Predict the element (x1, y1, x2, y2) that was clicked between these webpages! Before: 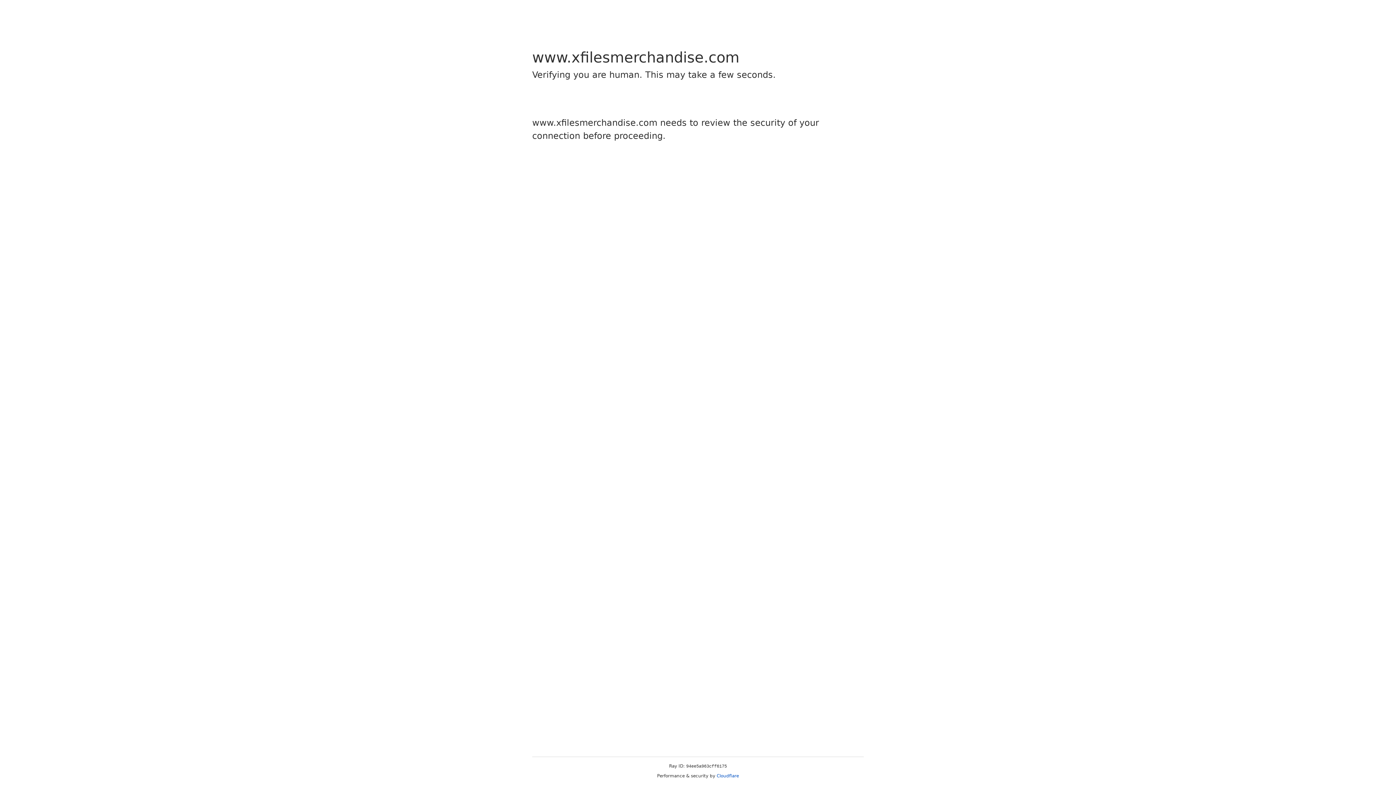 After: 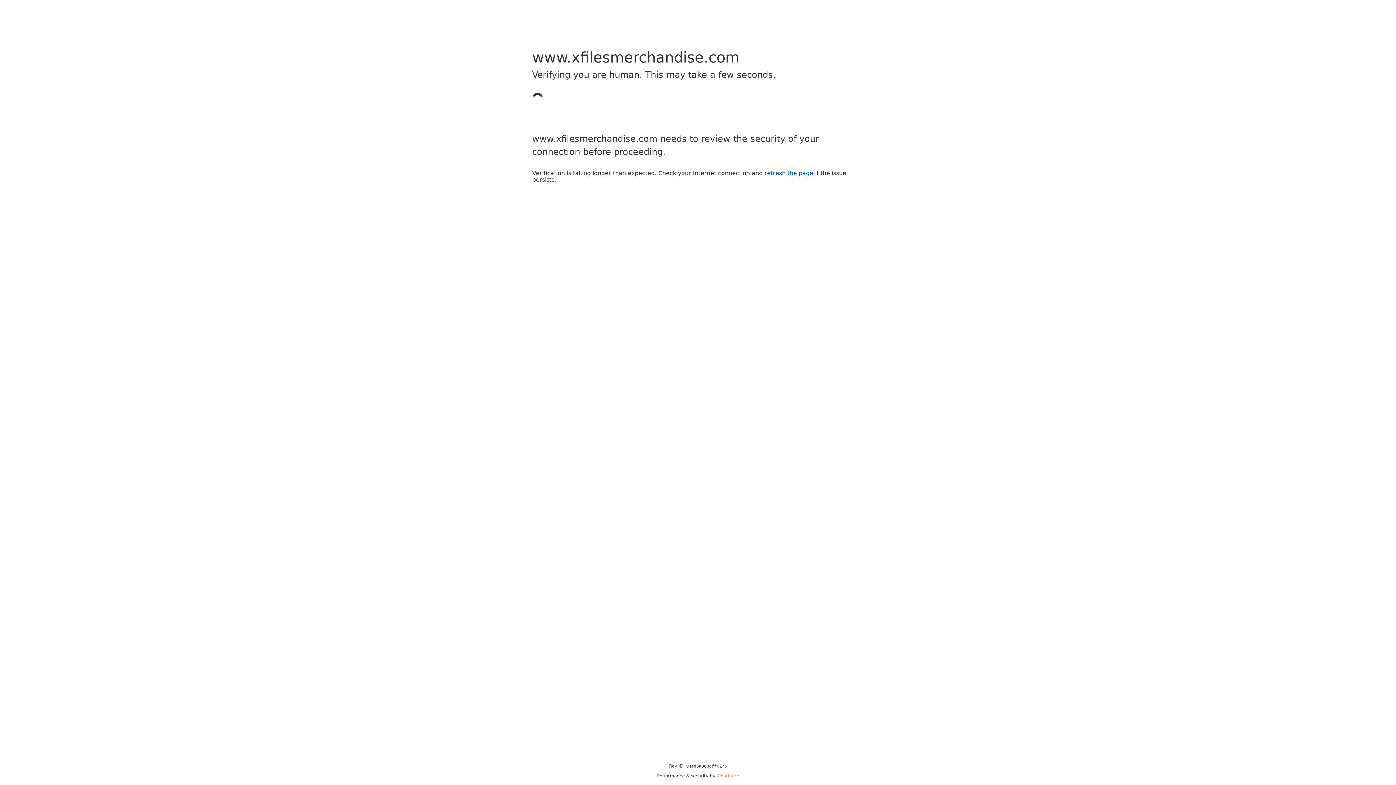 Action: label: Cloudflare bbox: (716, 773, 739, 778)